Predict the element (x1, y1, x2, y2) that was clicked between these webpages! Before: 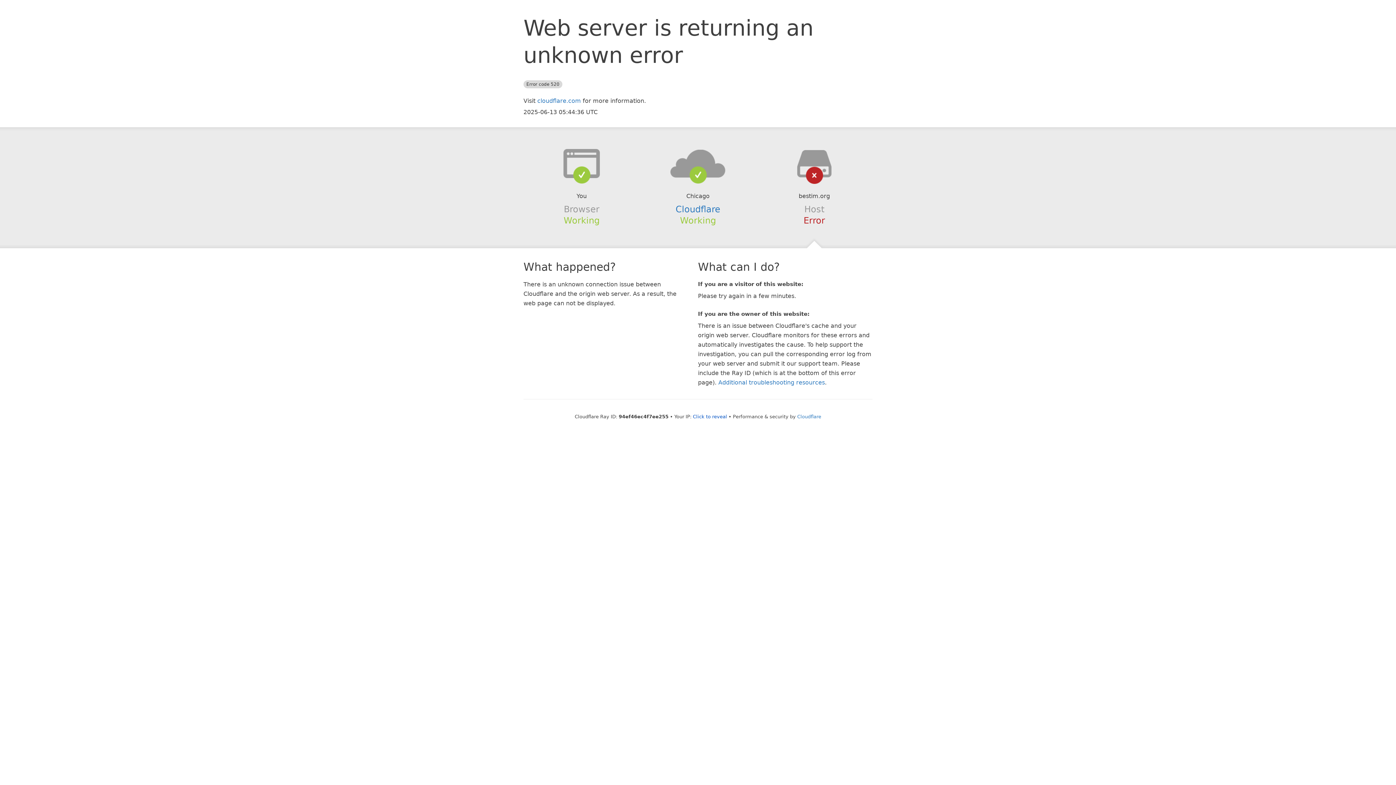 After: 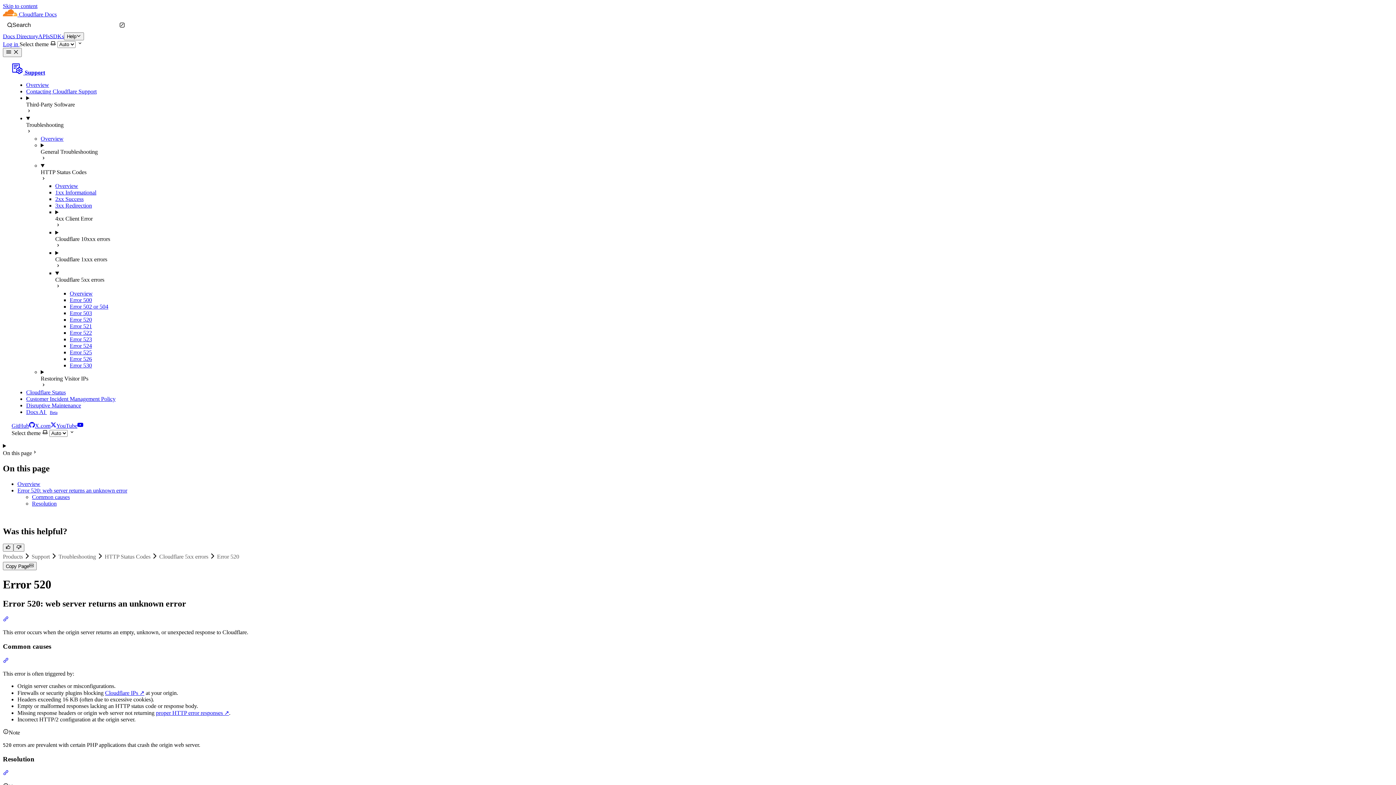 Action: bbox: (718, 379, 825, 386) label: Additional troubleshooting resources